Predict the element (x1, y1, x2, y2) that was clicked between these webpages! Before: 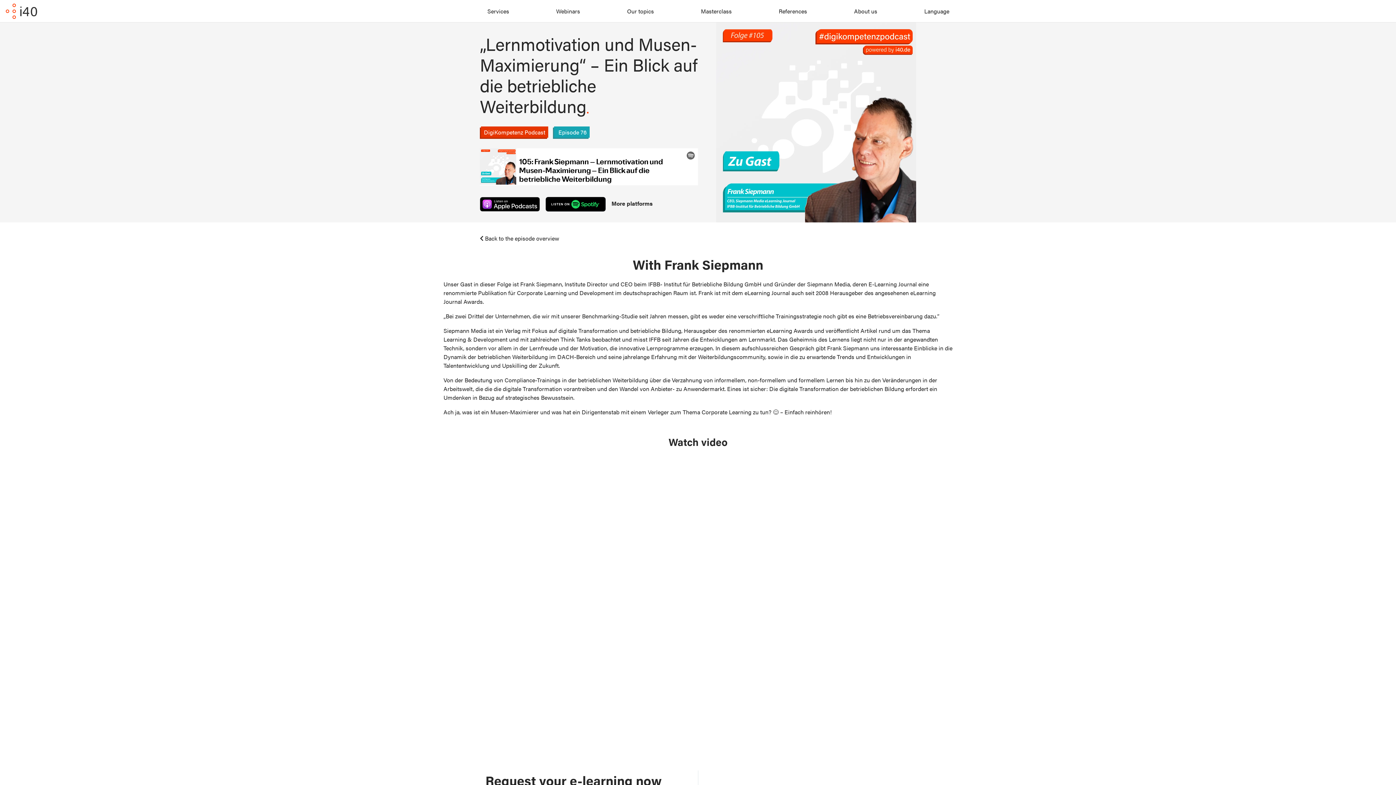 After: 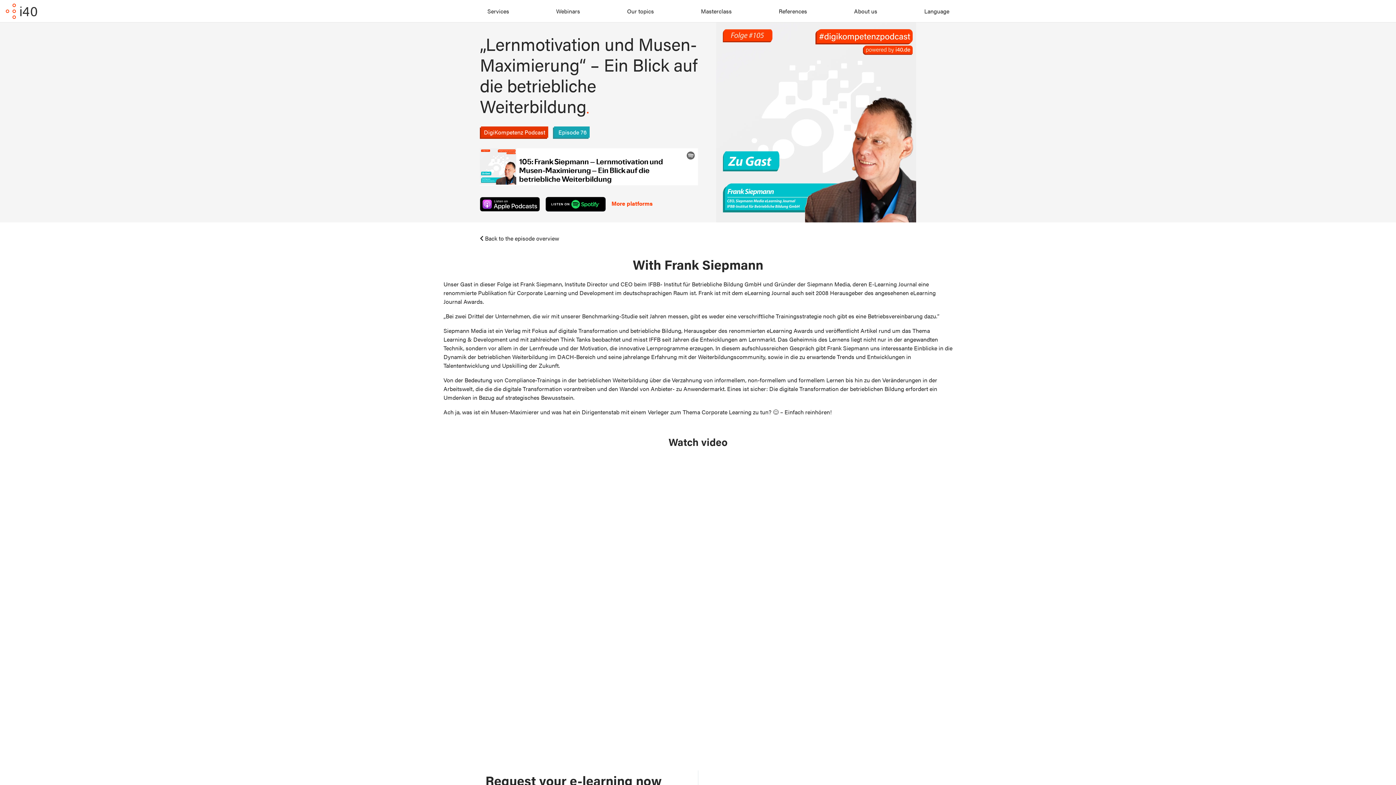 Action: label: More platforms bbox: (611, 199, 652, 207)